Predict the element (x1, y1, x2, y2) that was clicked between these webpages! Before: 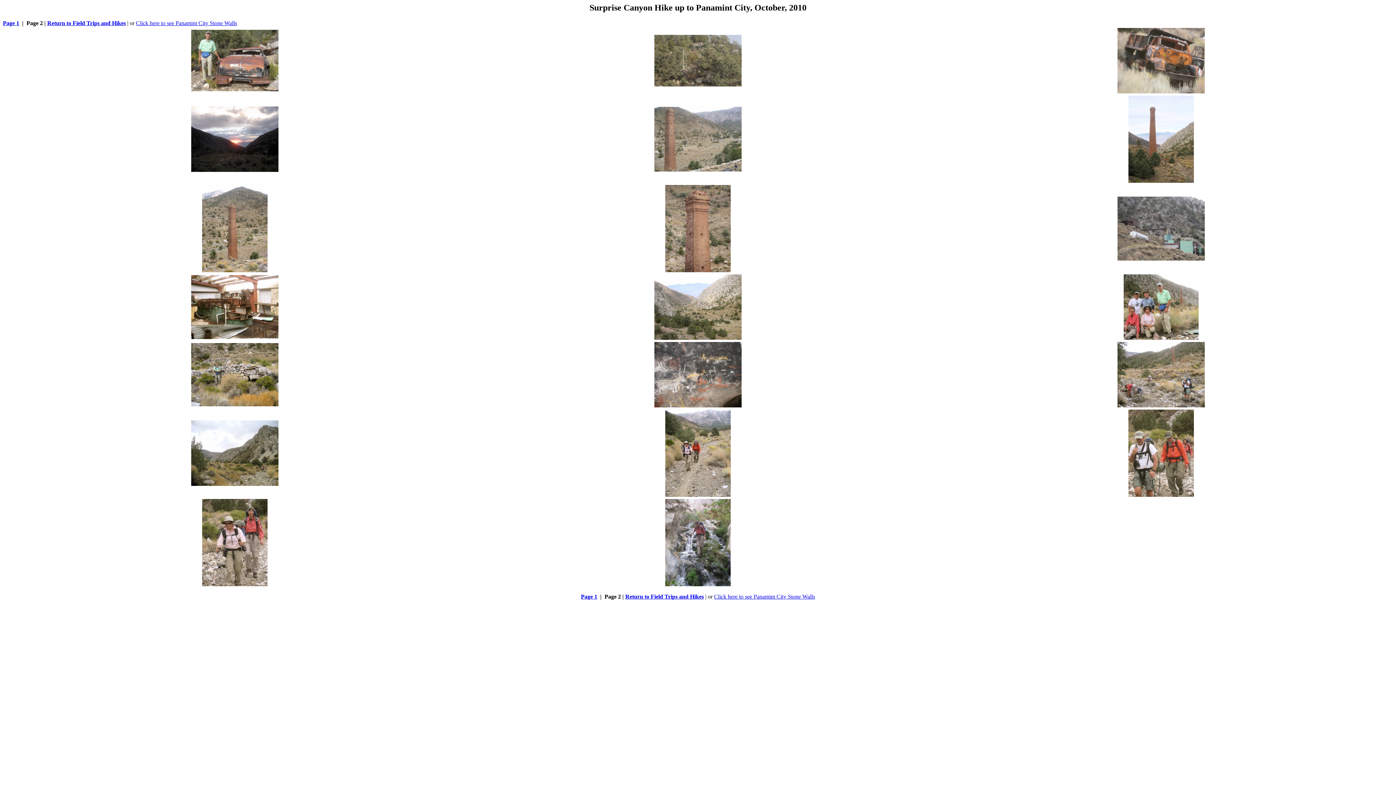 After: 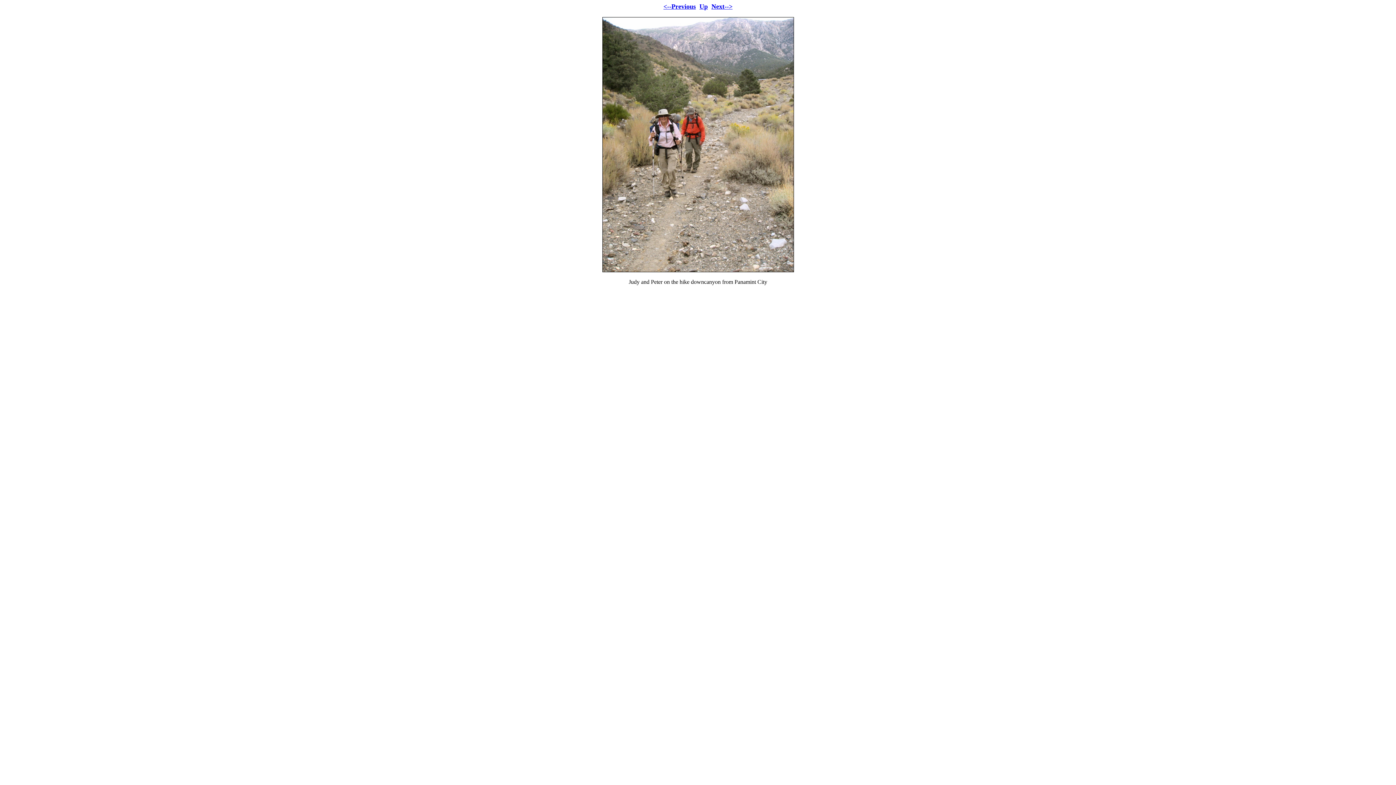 Action: bbox: (665, 491, 730, 498)